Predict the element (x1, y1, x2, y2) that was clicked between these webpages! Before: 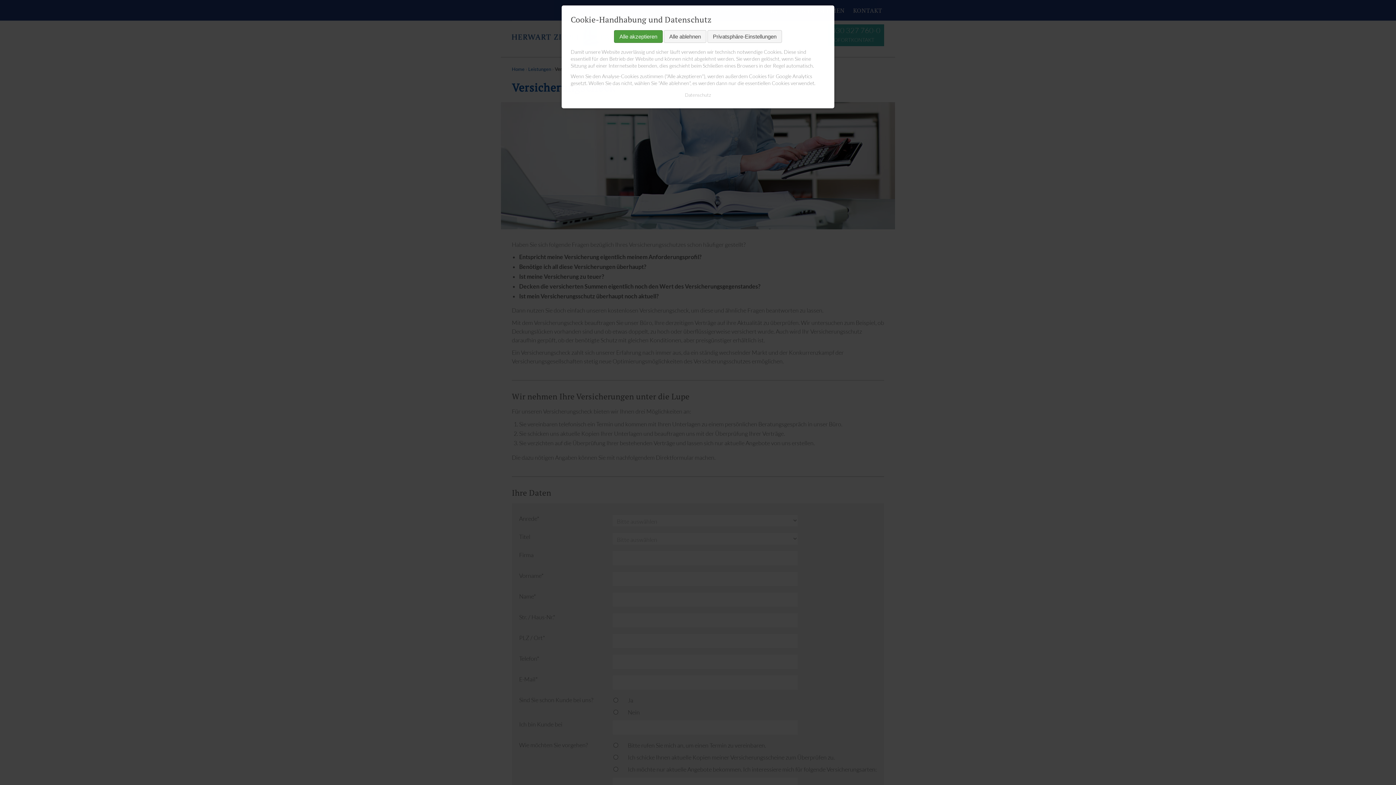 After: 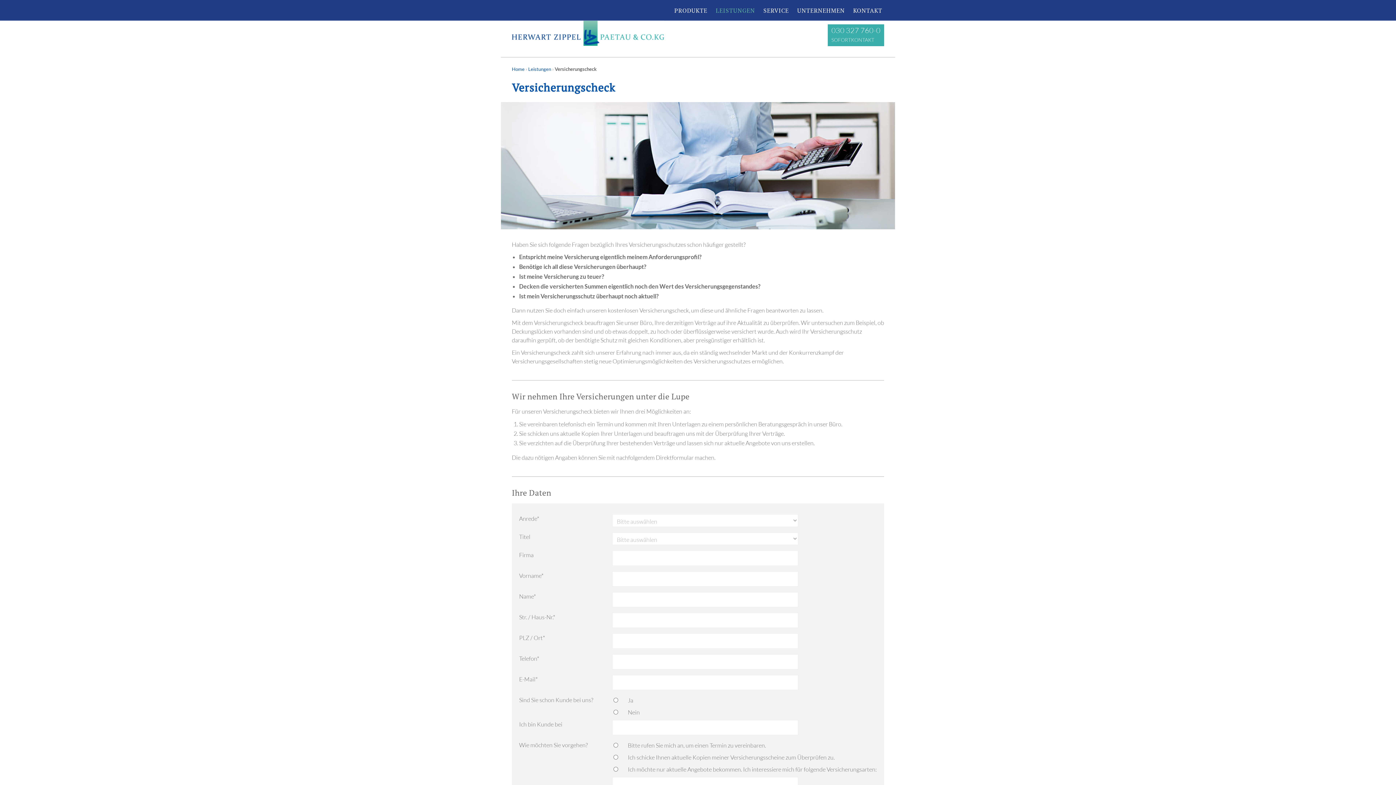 Action: bbox: (614, 30, 662, 42) label: Alle akzeptieren